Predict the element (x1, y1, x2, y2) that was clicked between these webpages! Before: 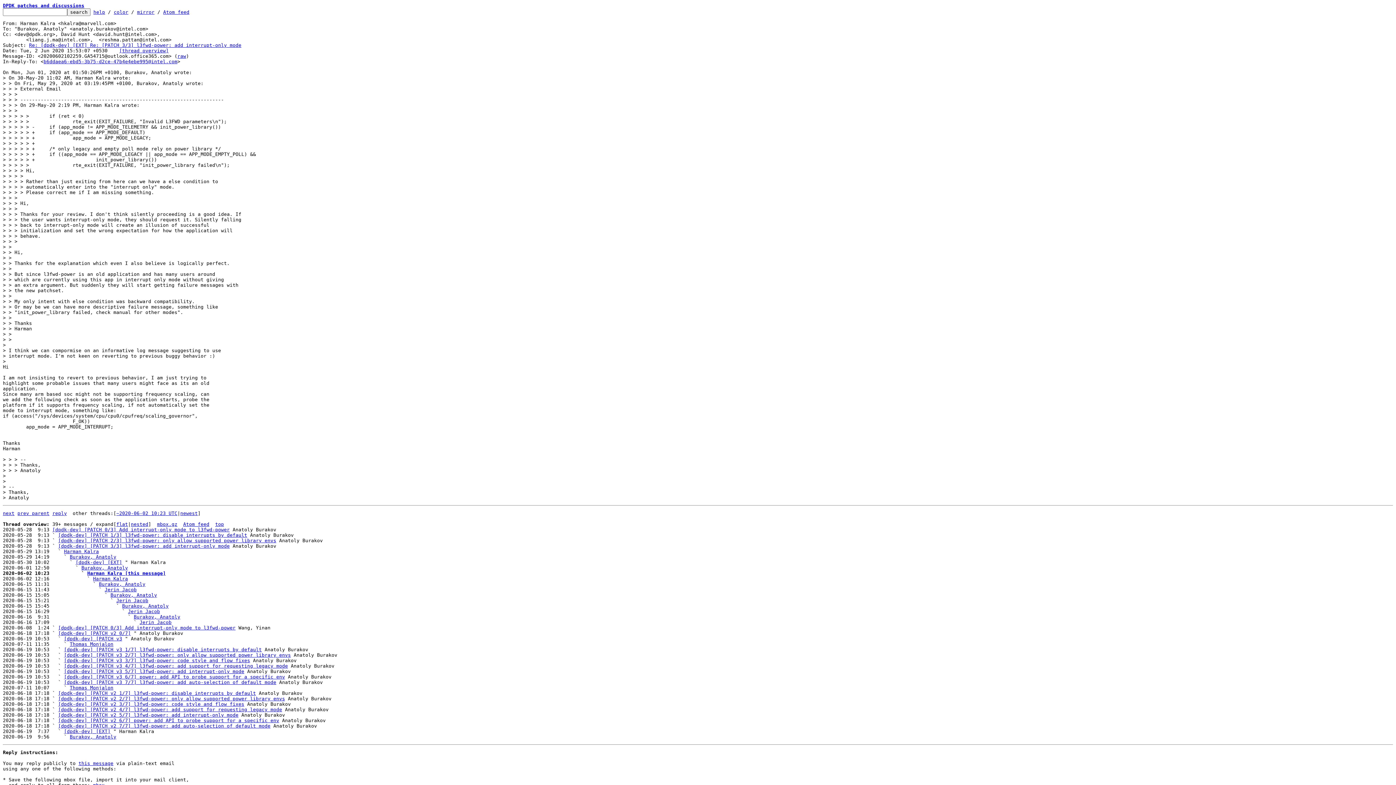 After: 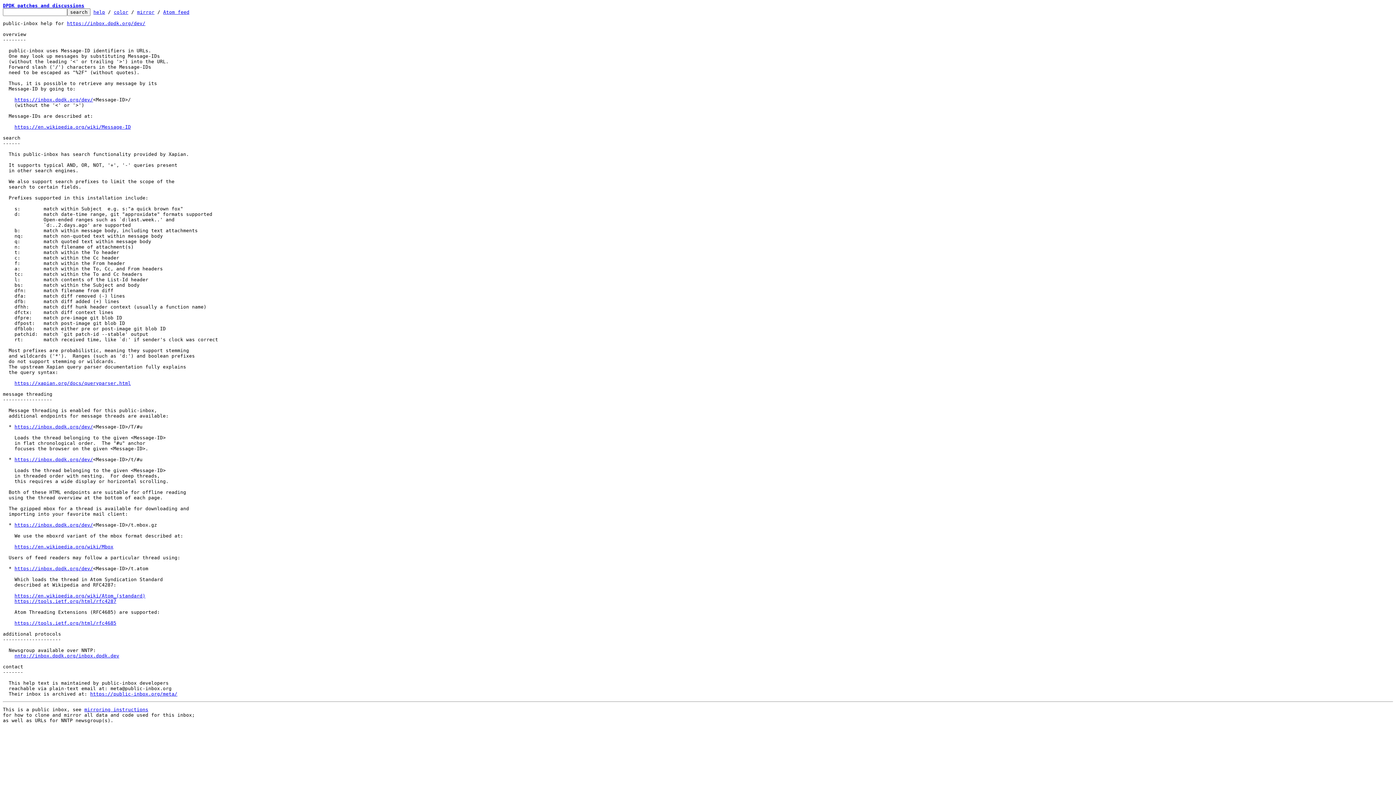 Action: bbox: (93, 9, 105, 14) label: help